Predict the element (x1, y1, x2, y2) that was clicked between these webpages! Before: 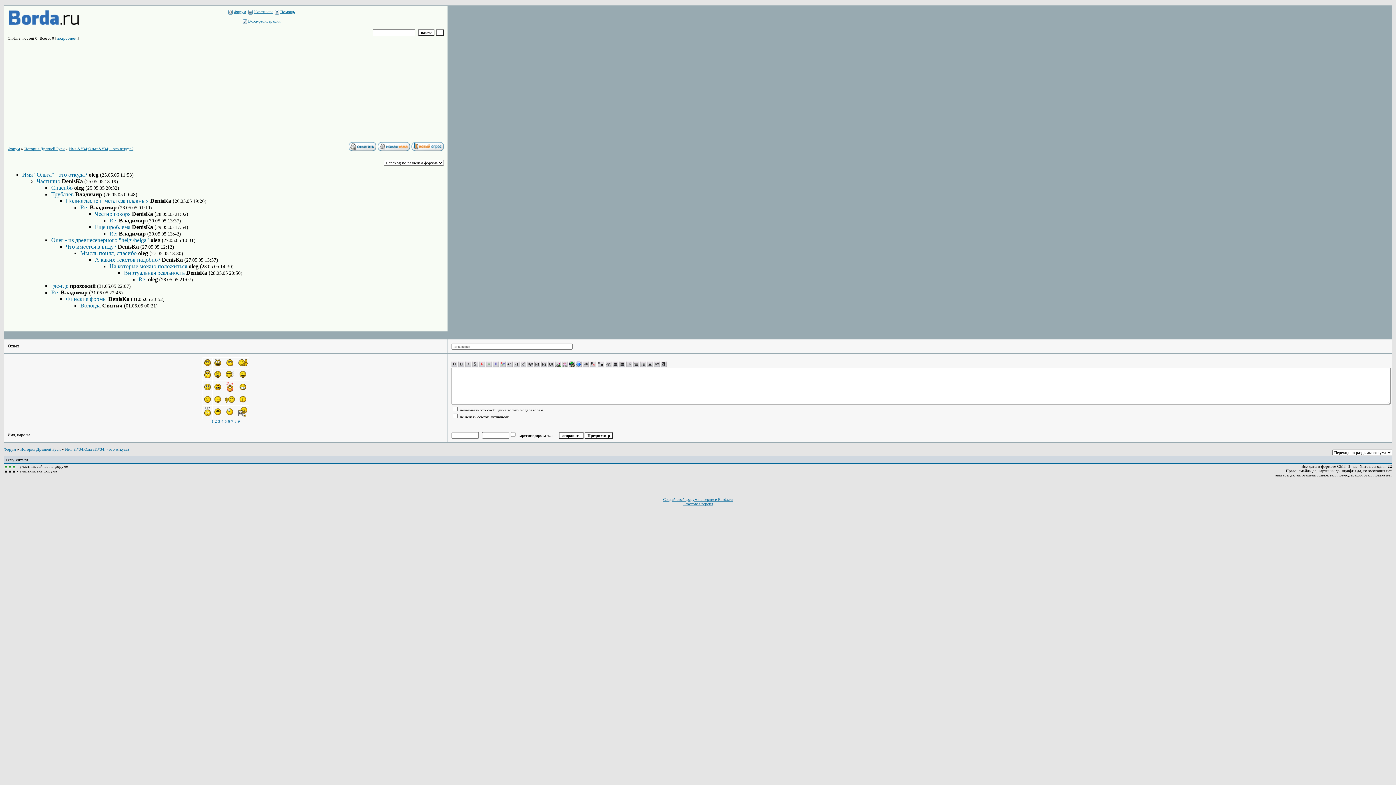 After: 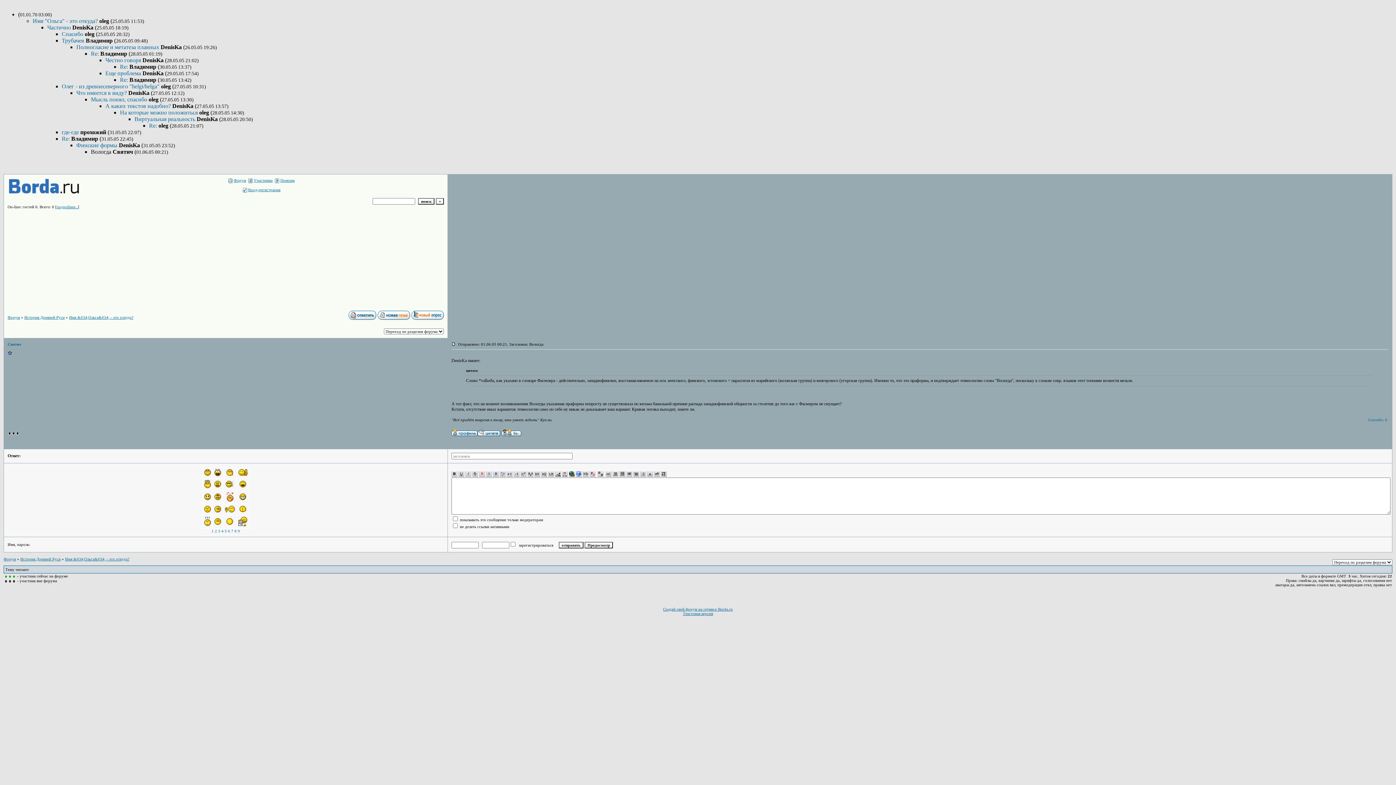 Action: bbox: (80, 302, 102, 308) label: Вологда 